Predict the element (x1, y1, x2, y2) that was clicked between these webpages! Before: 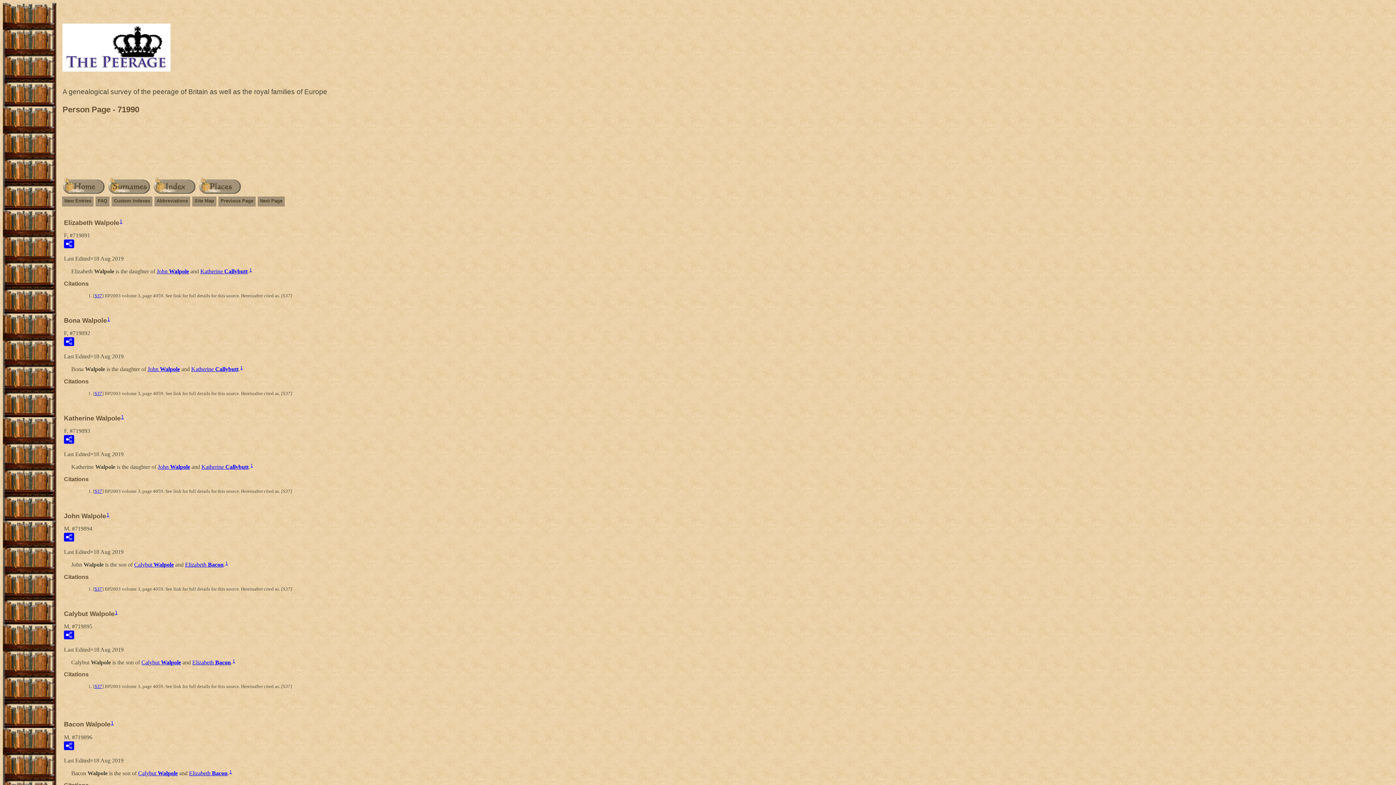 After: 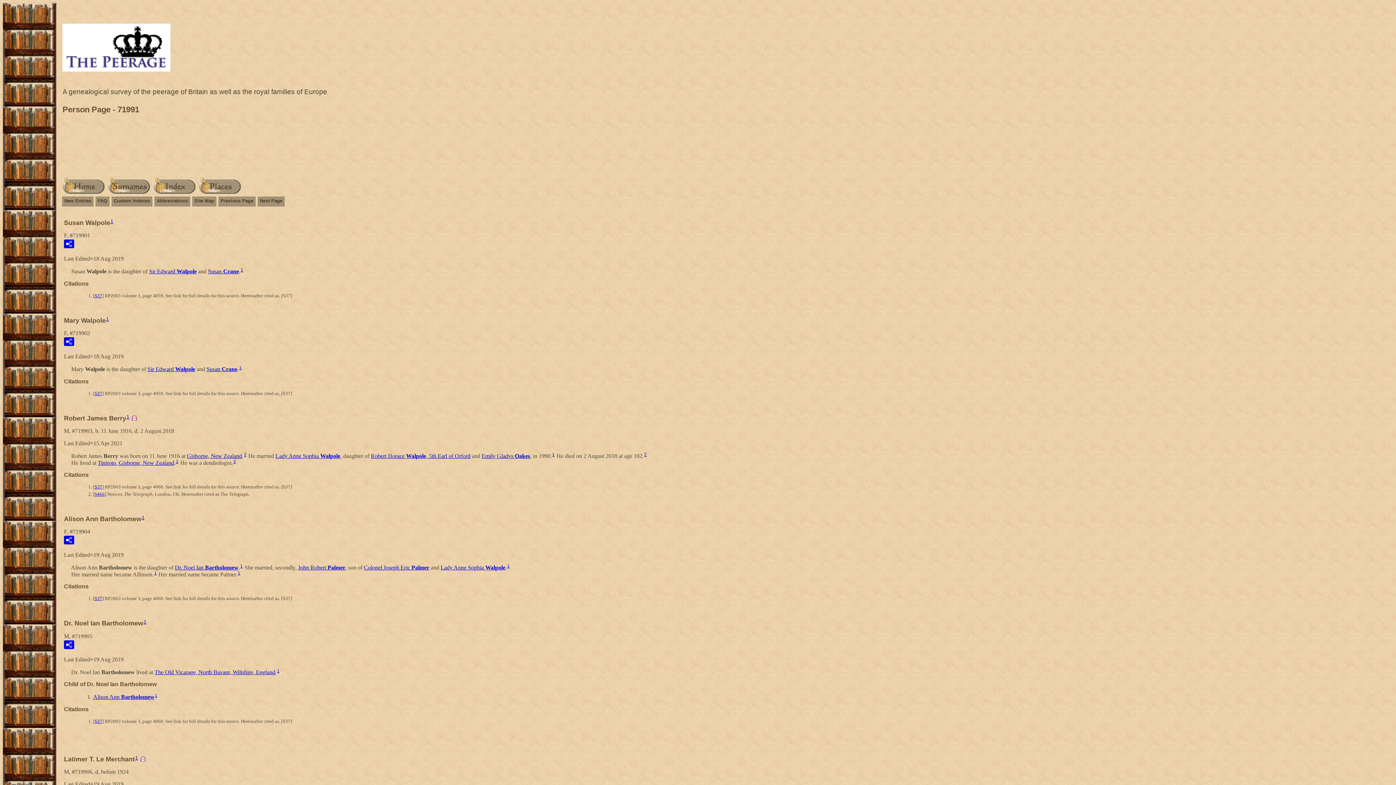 Action: bbox: (258, 197, 283, 205) label: Next Page